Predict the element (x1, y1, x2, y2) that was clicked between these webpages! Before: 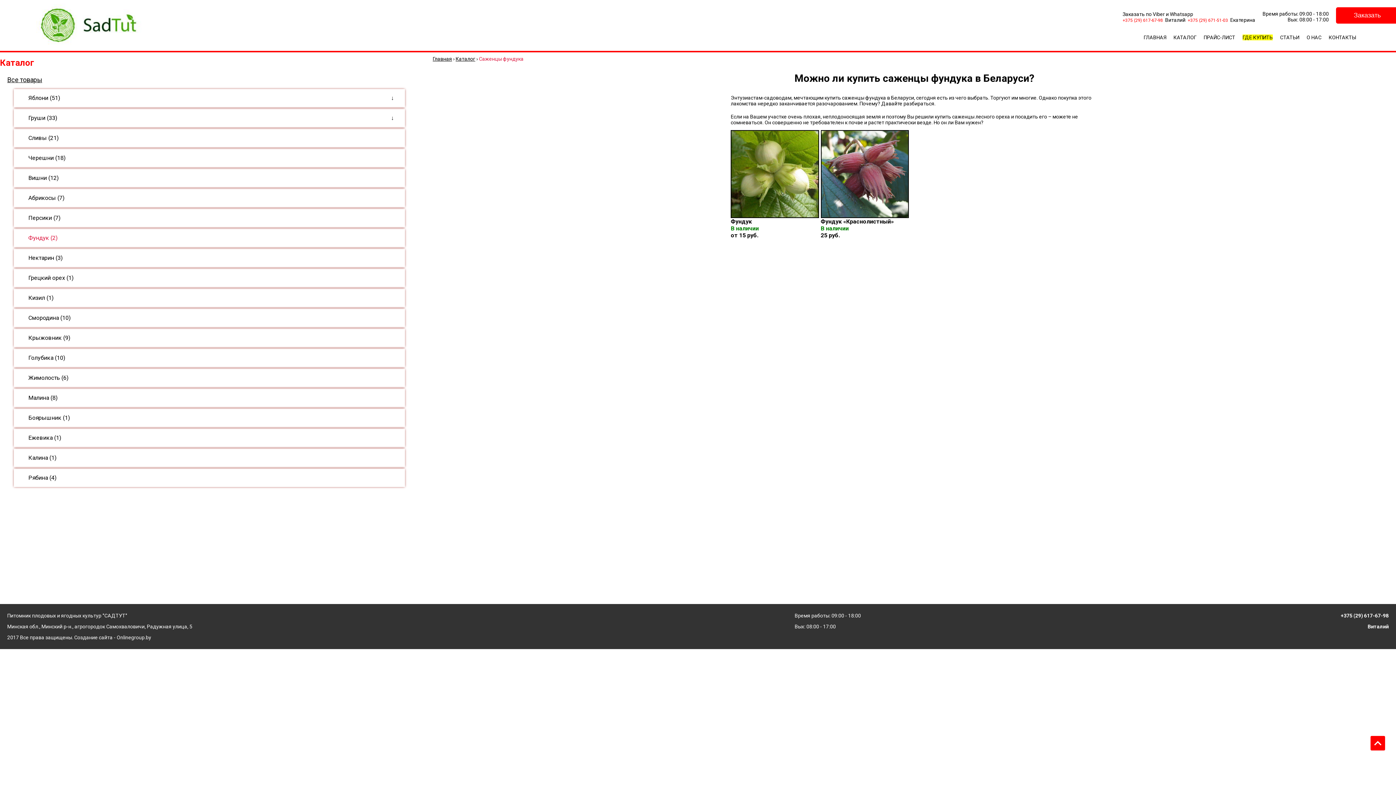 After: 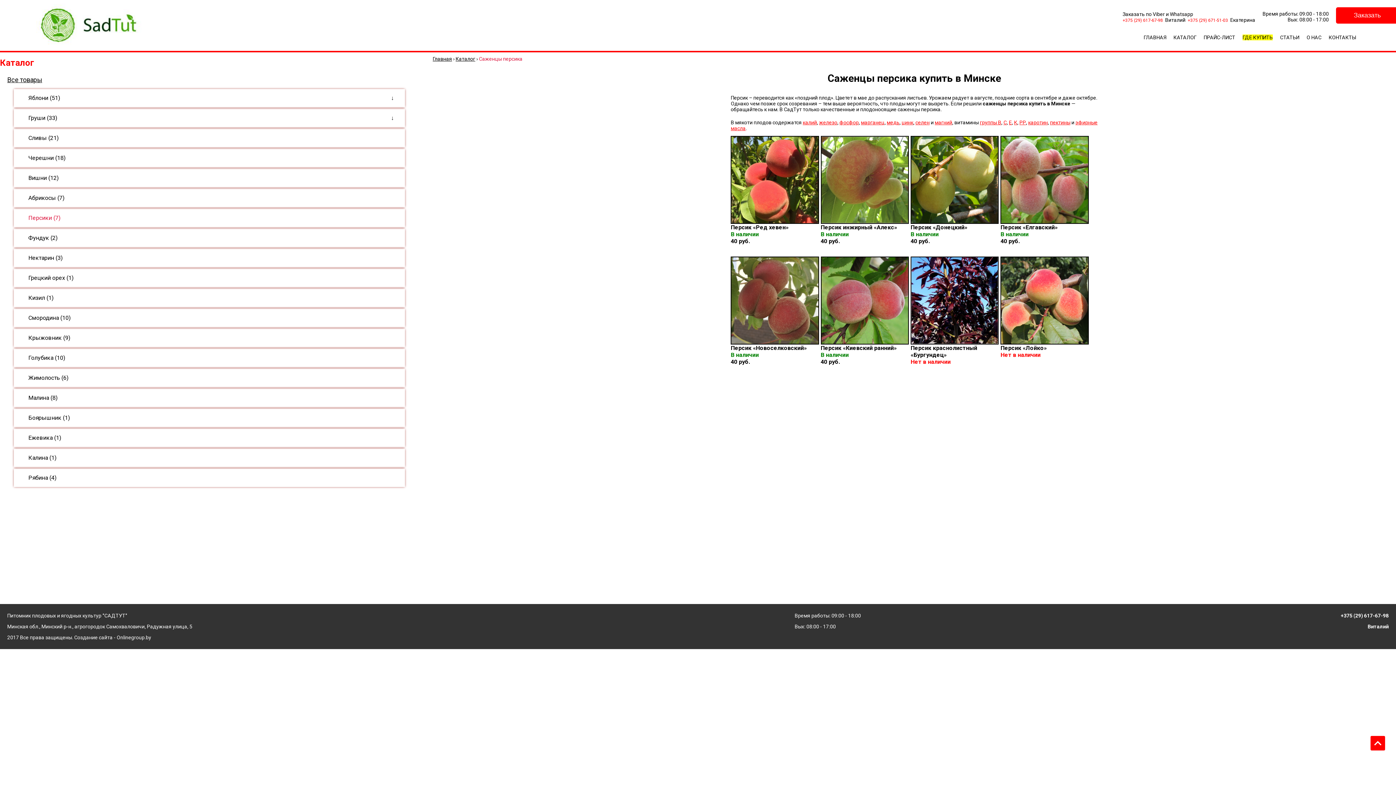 Action: bbox: (13, 209, 404, 227) label: Персики (7)